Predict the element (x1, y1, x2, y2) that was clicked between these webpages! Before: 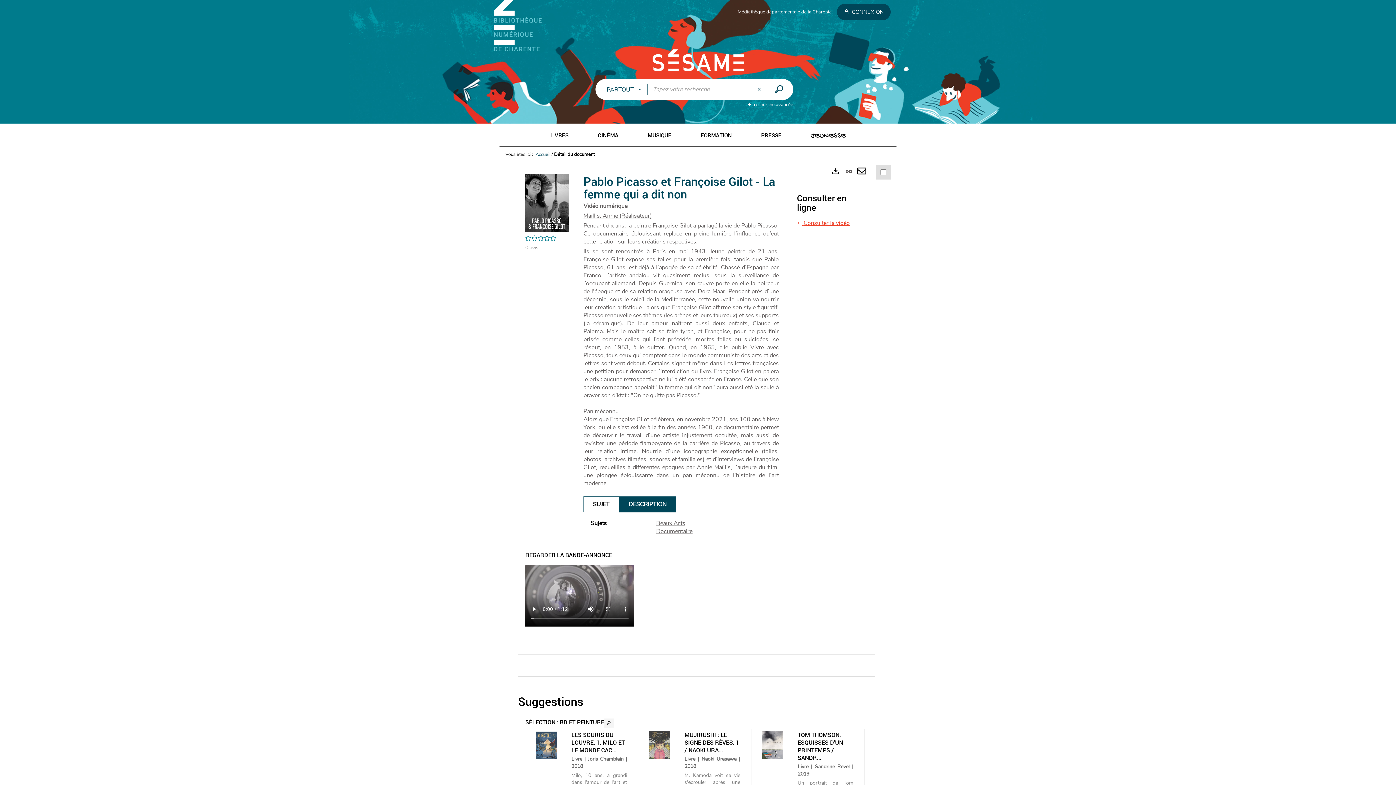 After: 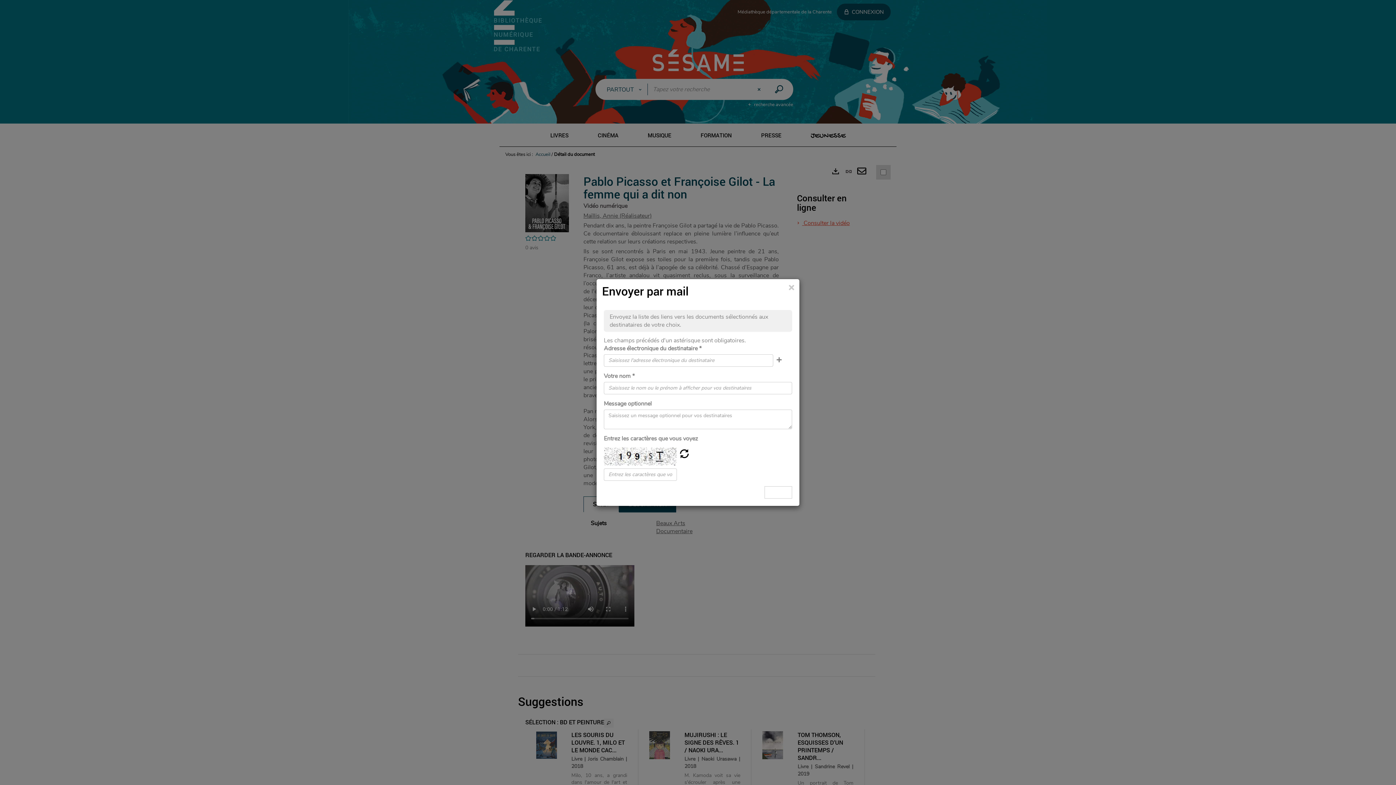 Action: bbox: (857, 165, 866, 178) label: Envoyer par mail